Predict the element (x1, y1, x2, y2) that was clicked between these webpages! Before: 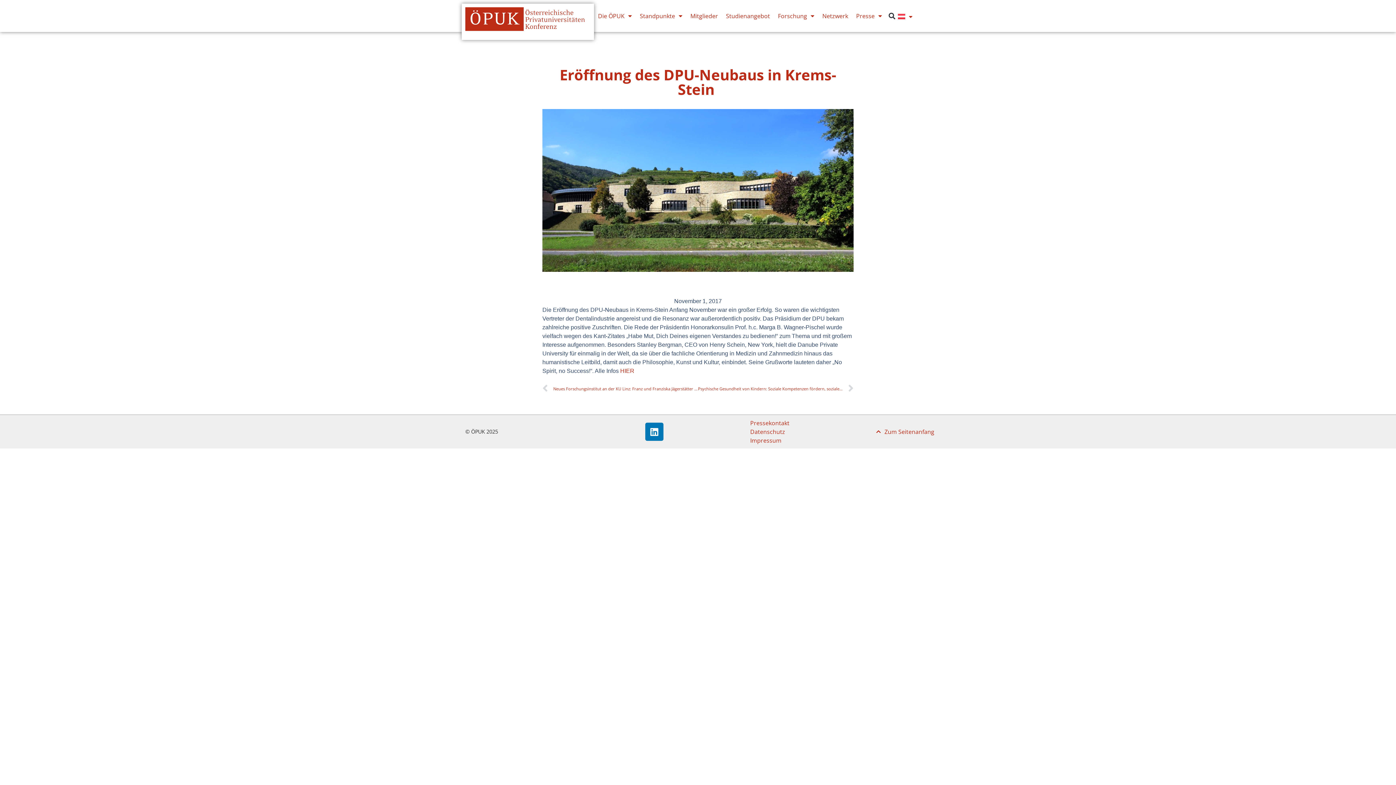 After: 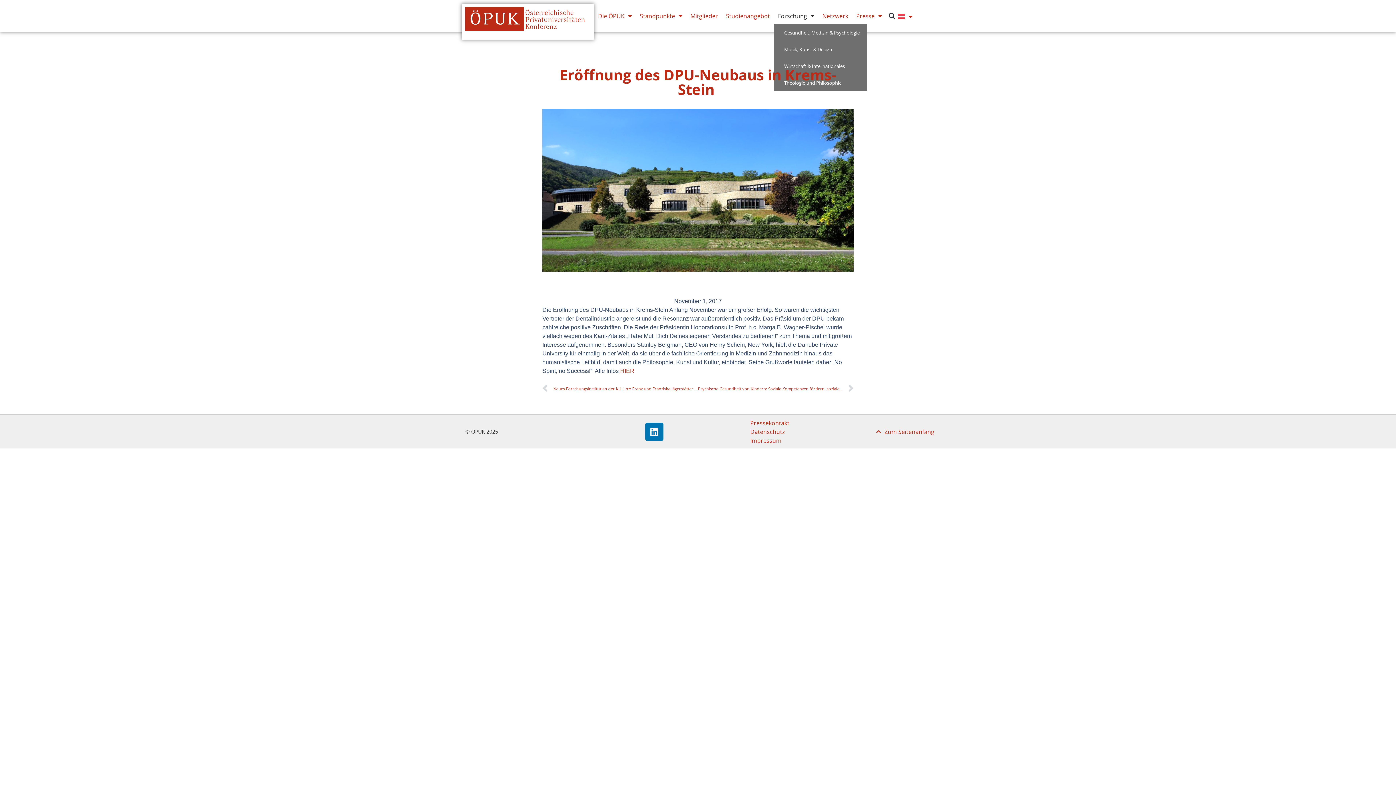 Action: bbox: (774, 7, 818, 24) label: Forschung